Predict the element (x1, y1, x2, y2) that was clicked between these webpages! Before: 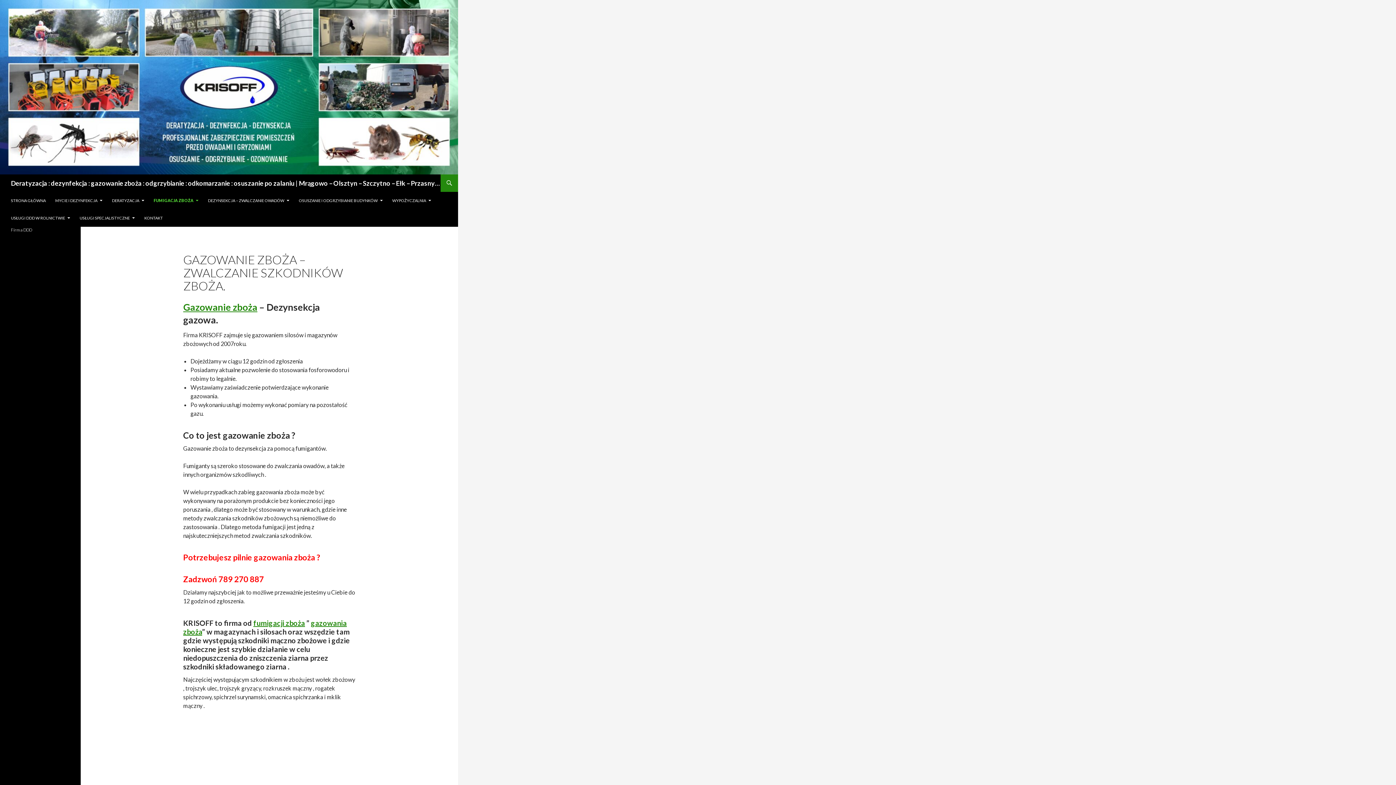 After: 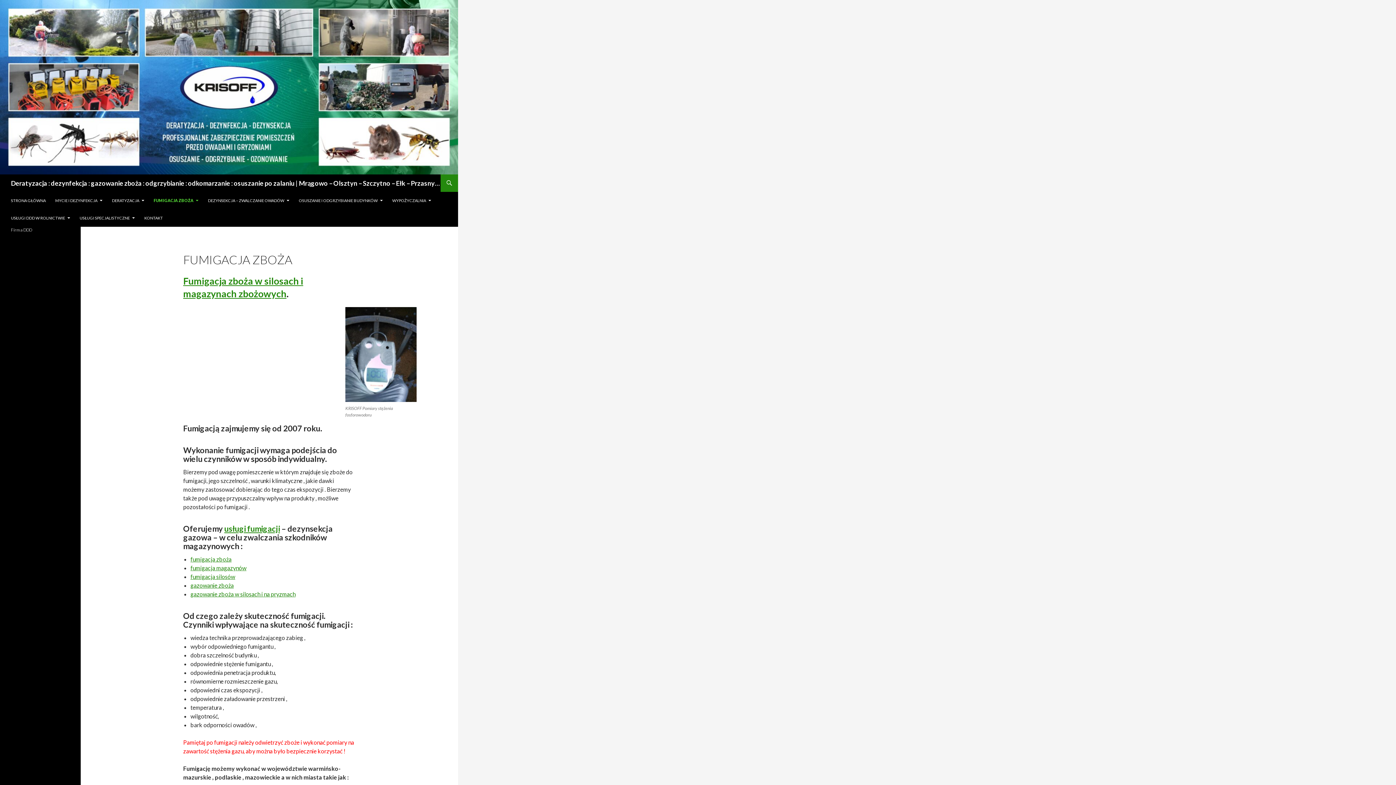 Action: label: fumigacji zboża bbox: (253, 618, 305, 627)